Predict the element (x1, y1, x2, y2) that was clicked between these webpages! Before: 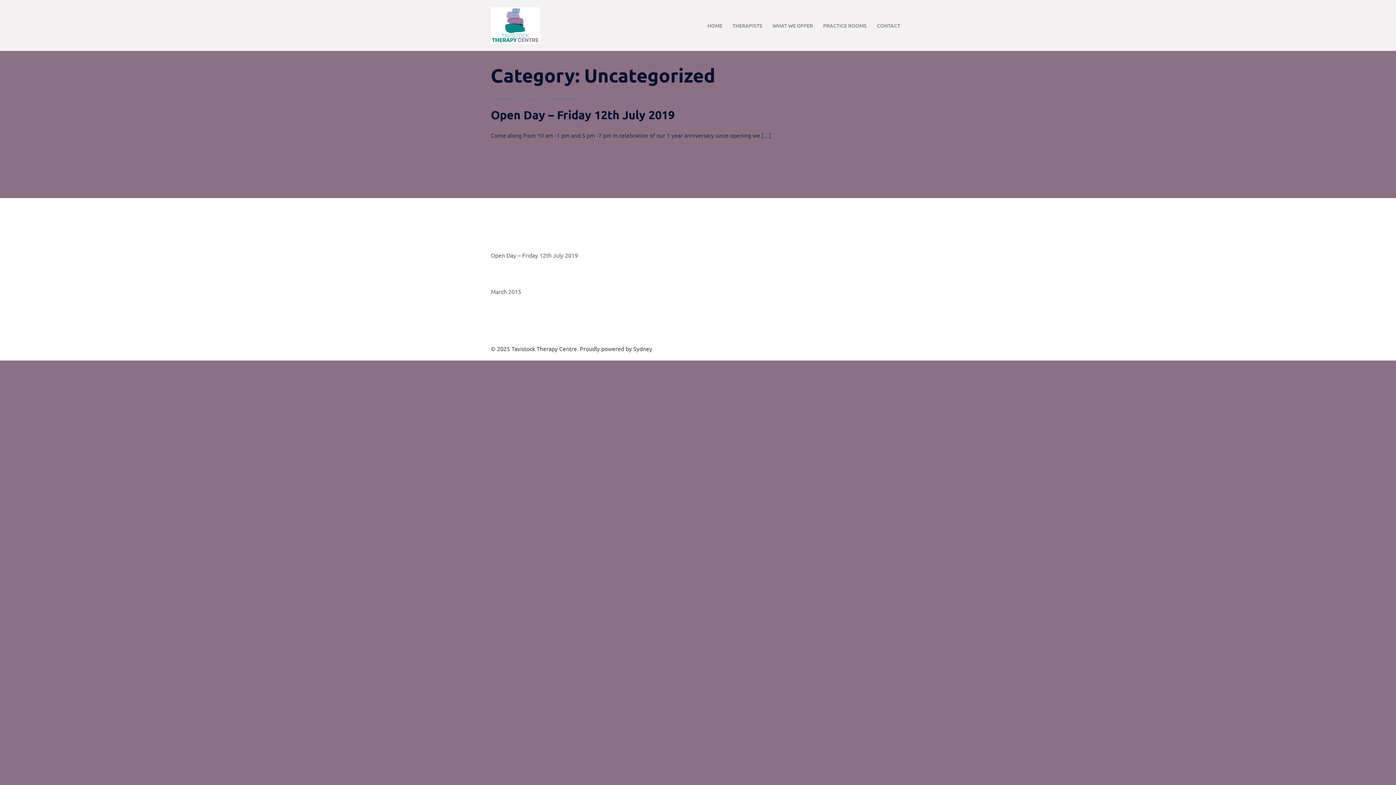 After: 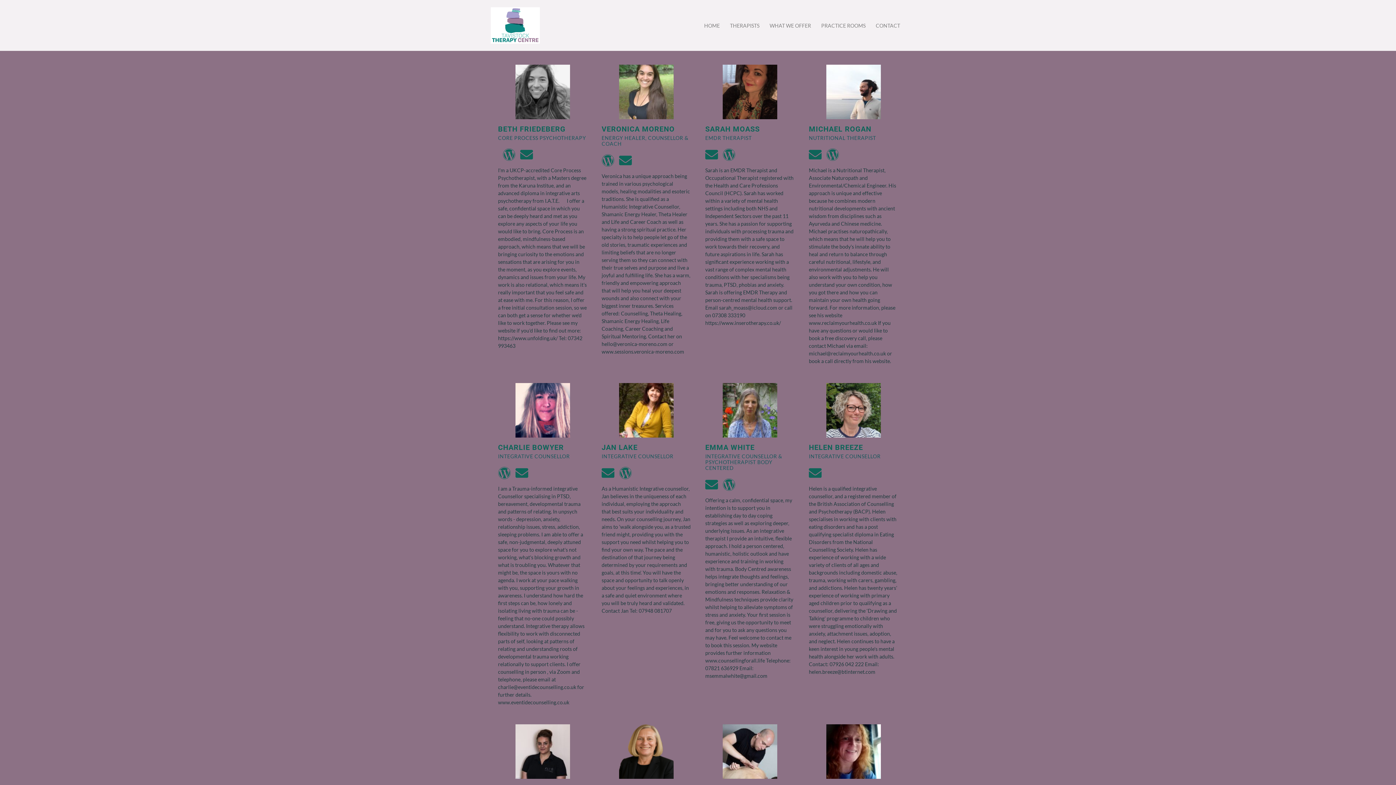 Action: bbox: (732, 21, 762, 29) label: THERAPISTS